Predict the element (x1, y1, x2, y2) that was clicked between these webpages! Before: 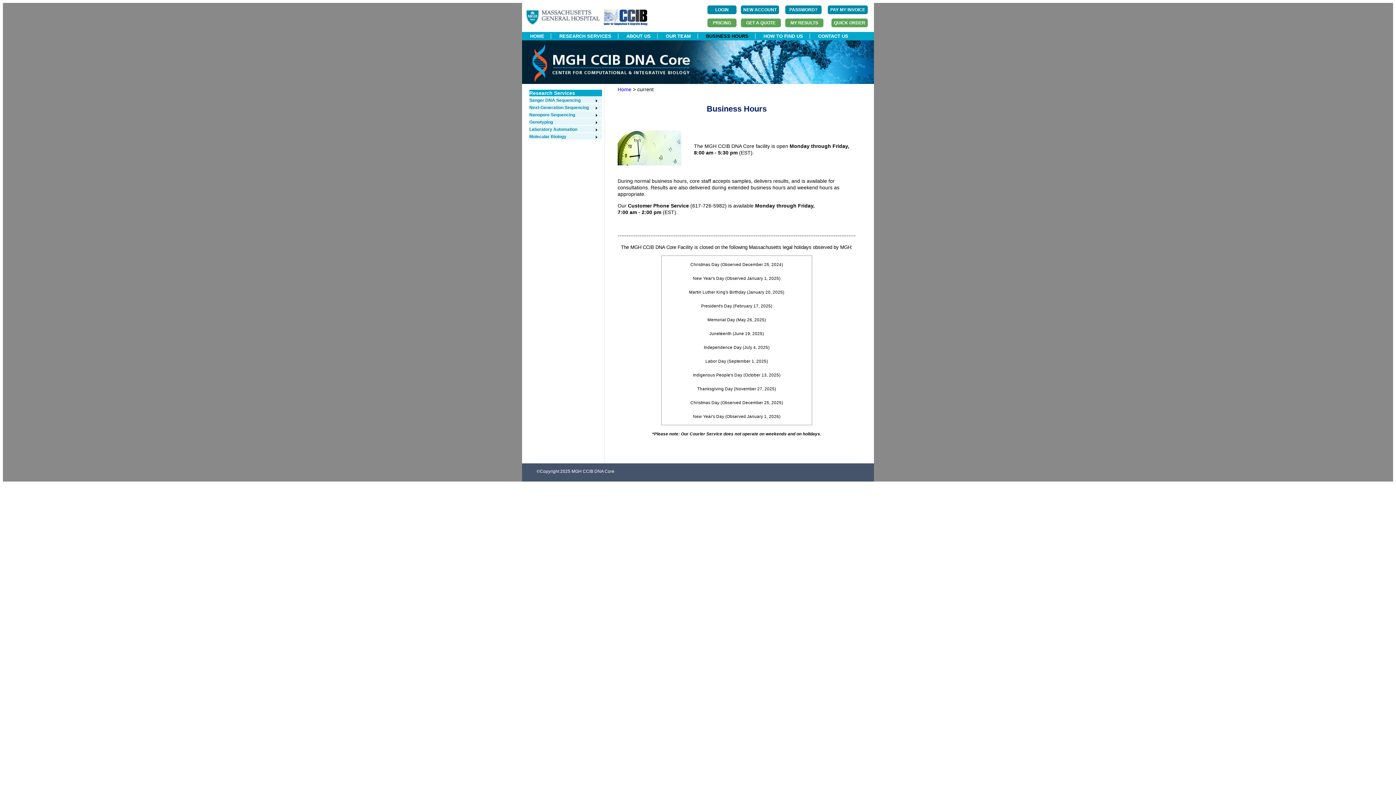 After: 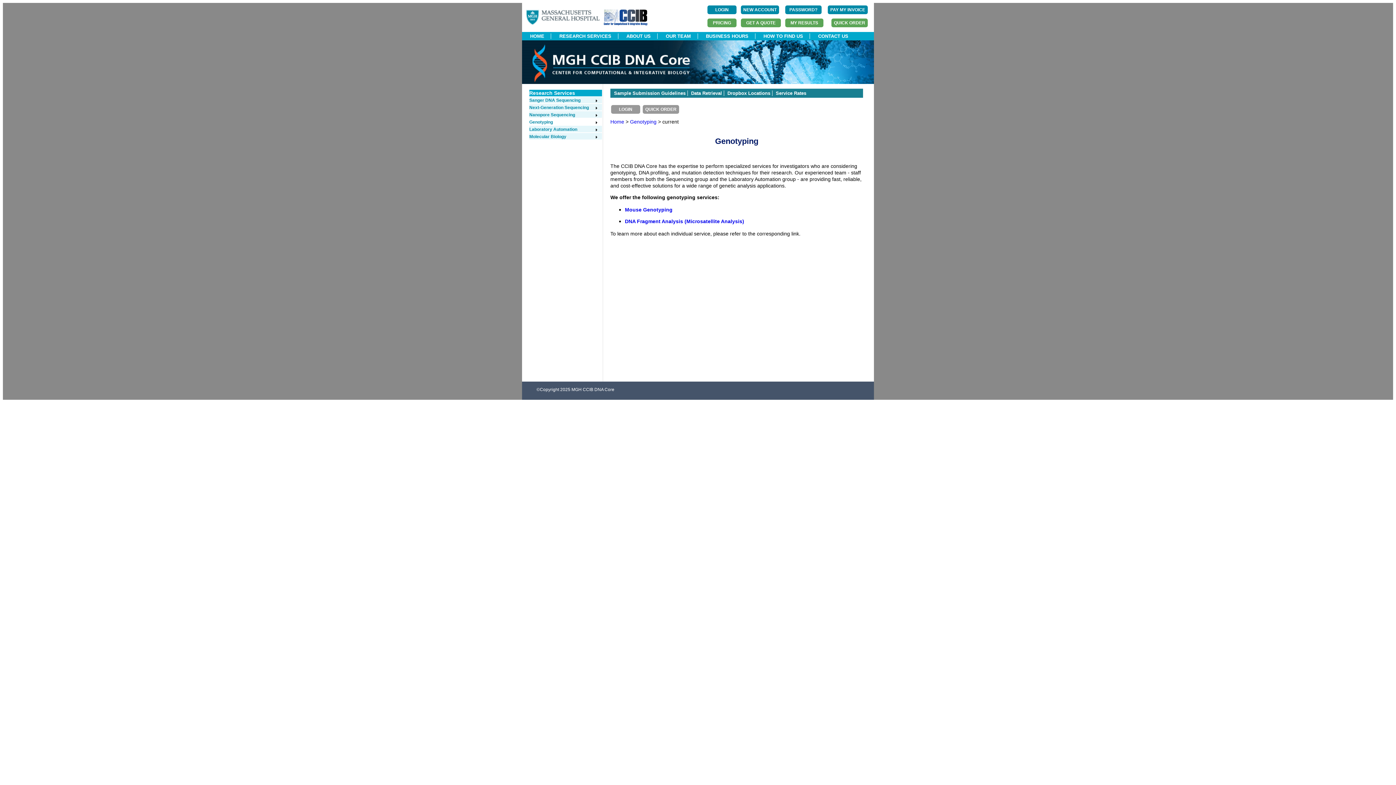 Action: label: Genotyping bbox: (529, 119, 598, 124)